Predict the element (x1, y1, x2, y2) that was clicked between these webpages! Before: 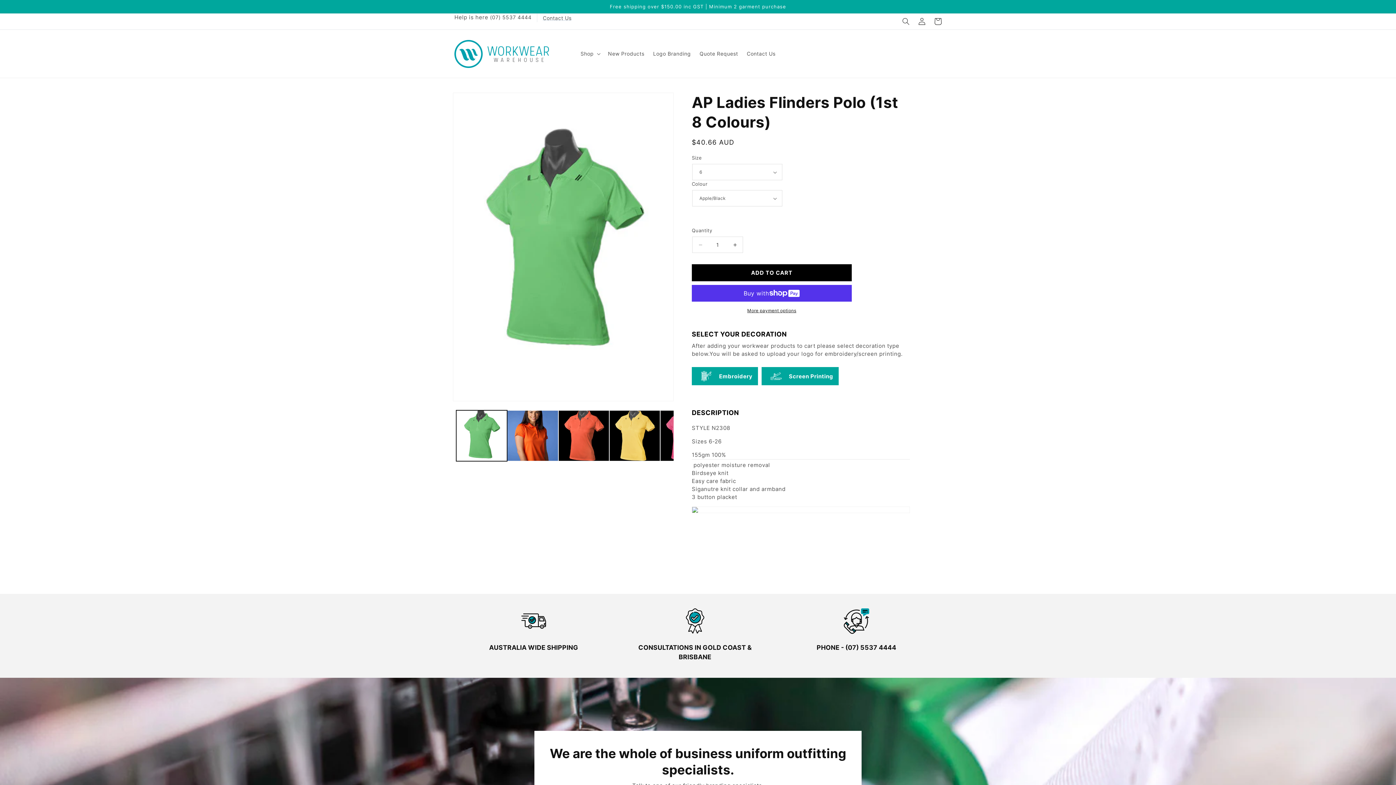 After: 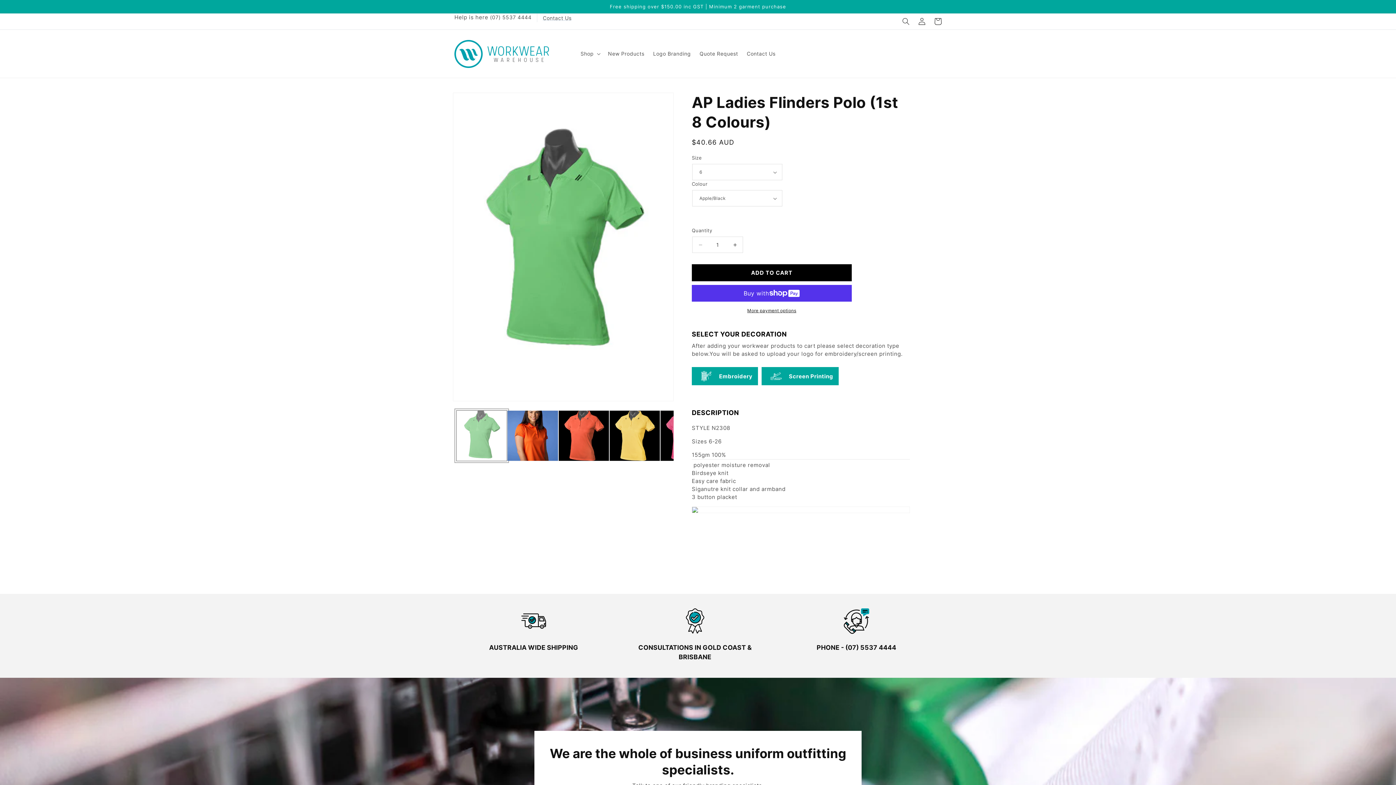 Action: label: Load image 1 in gallery view bbox: (456, 410, 507, 461)